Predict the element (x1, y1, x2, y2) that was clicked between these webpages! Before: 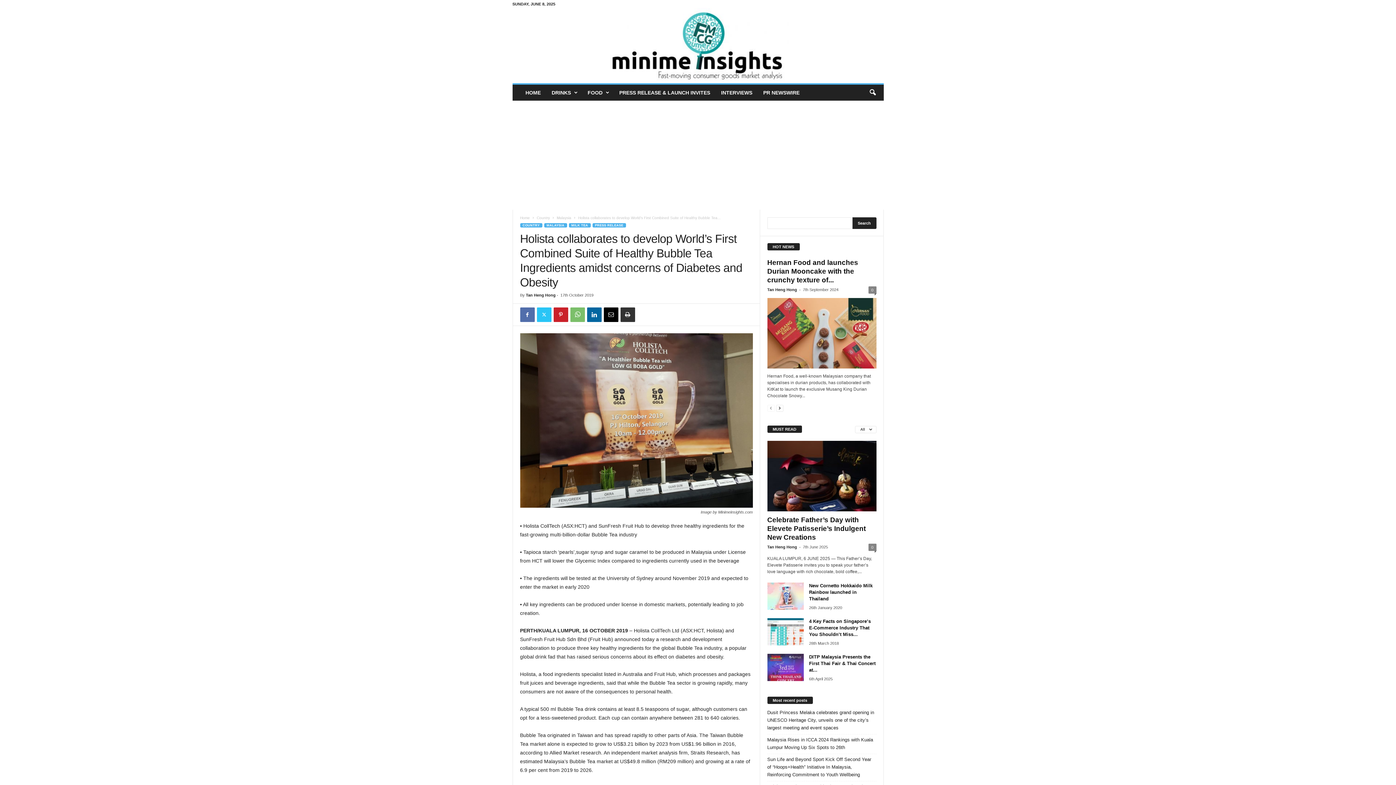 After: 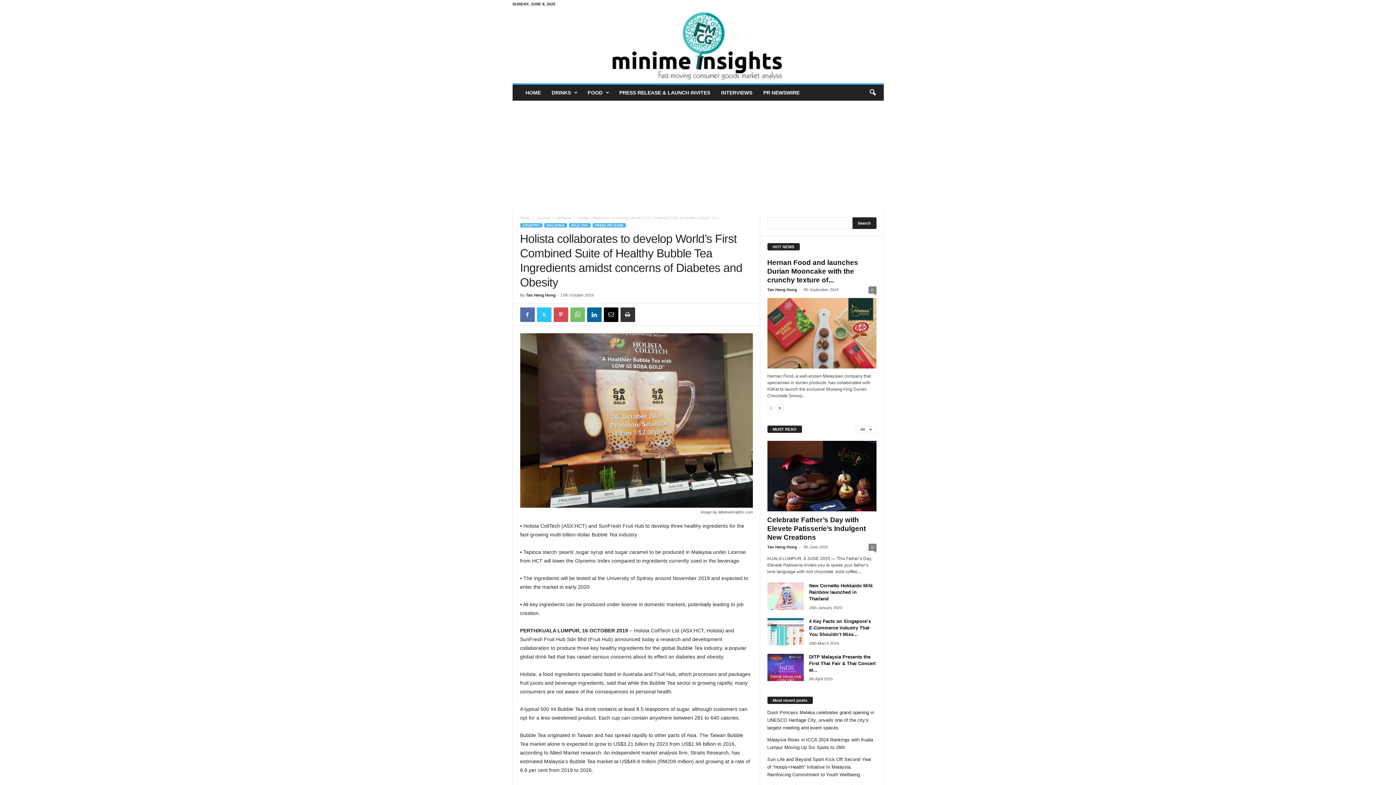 Action: bbox: (553, 307, 568, 322)